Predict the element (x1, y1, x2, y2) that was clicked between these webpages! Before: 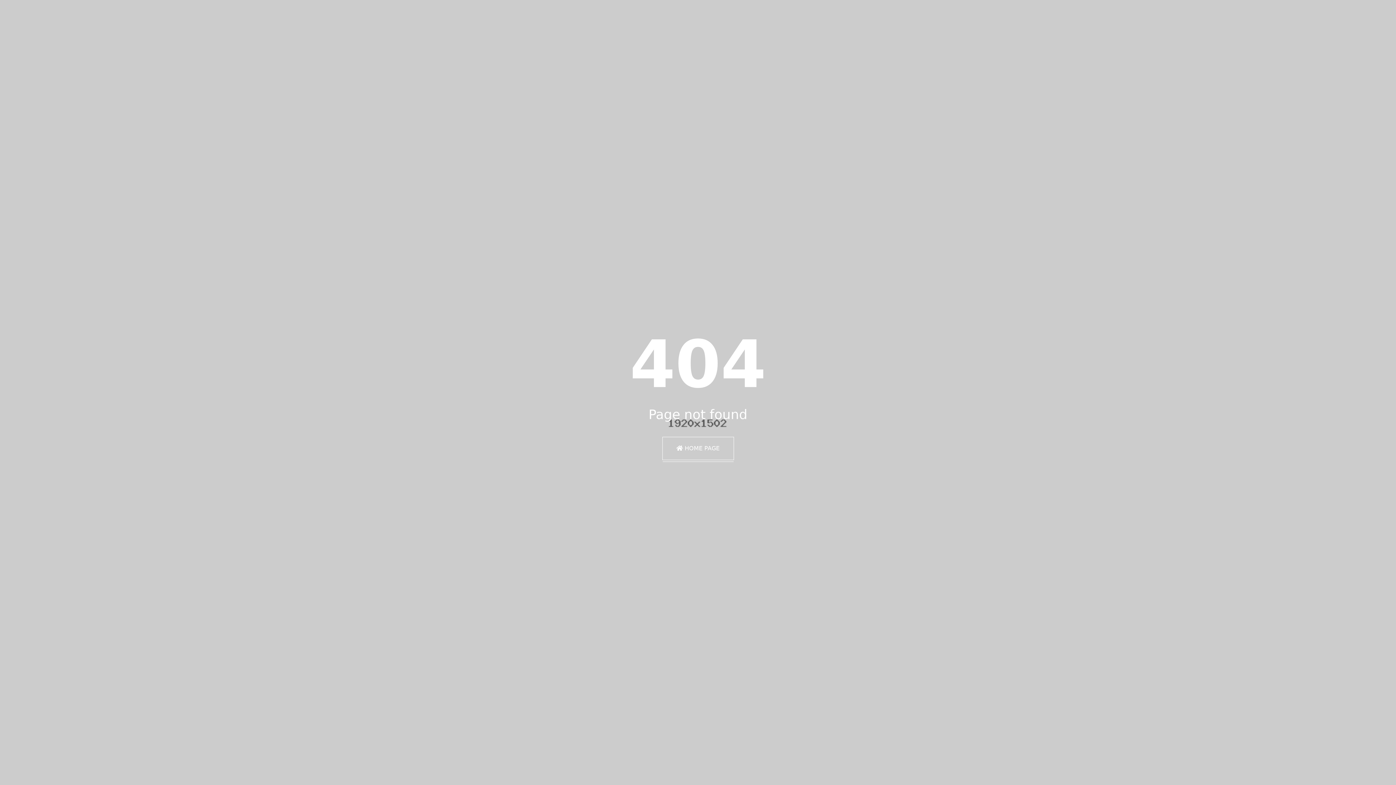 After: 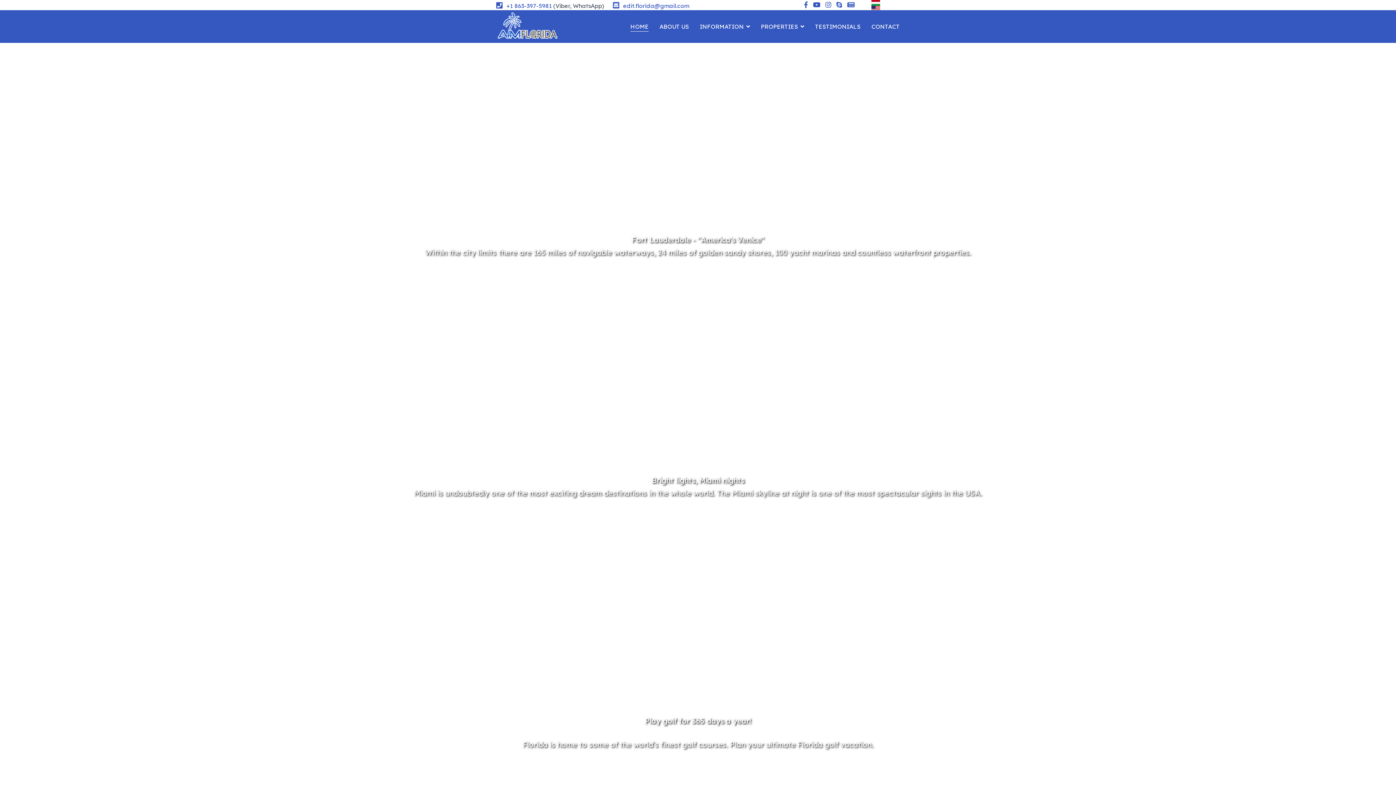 Action: bbox: (662, 436, 734, 460) label:  HOME PAGE